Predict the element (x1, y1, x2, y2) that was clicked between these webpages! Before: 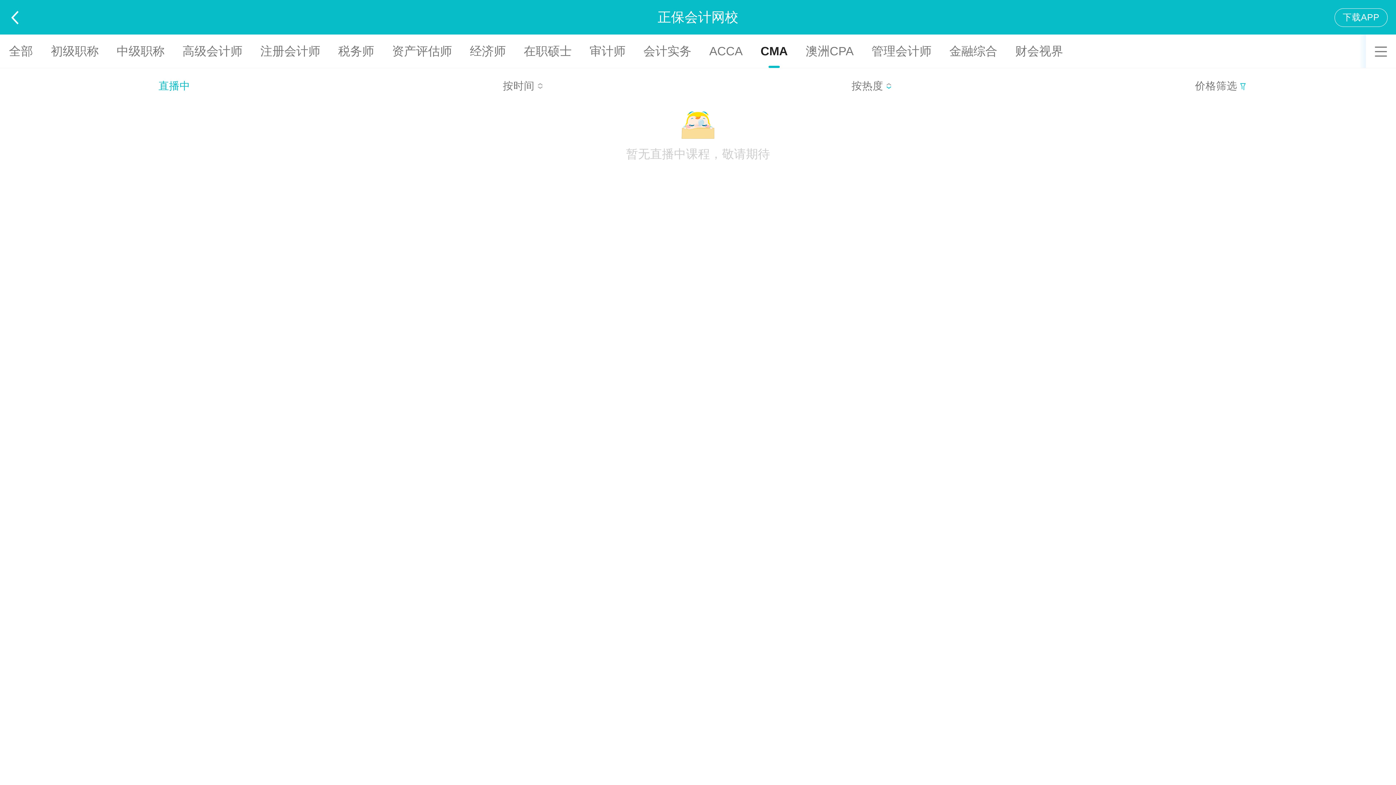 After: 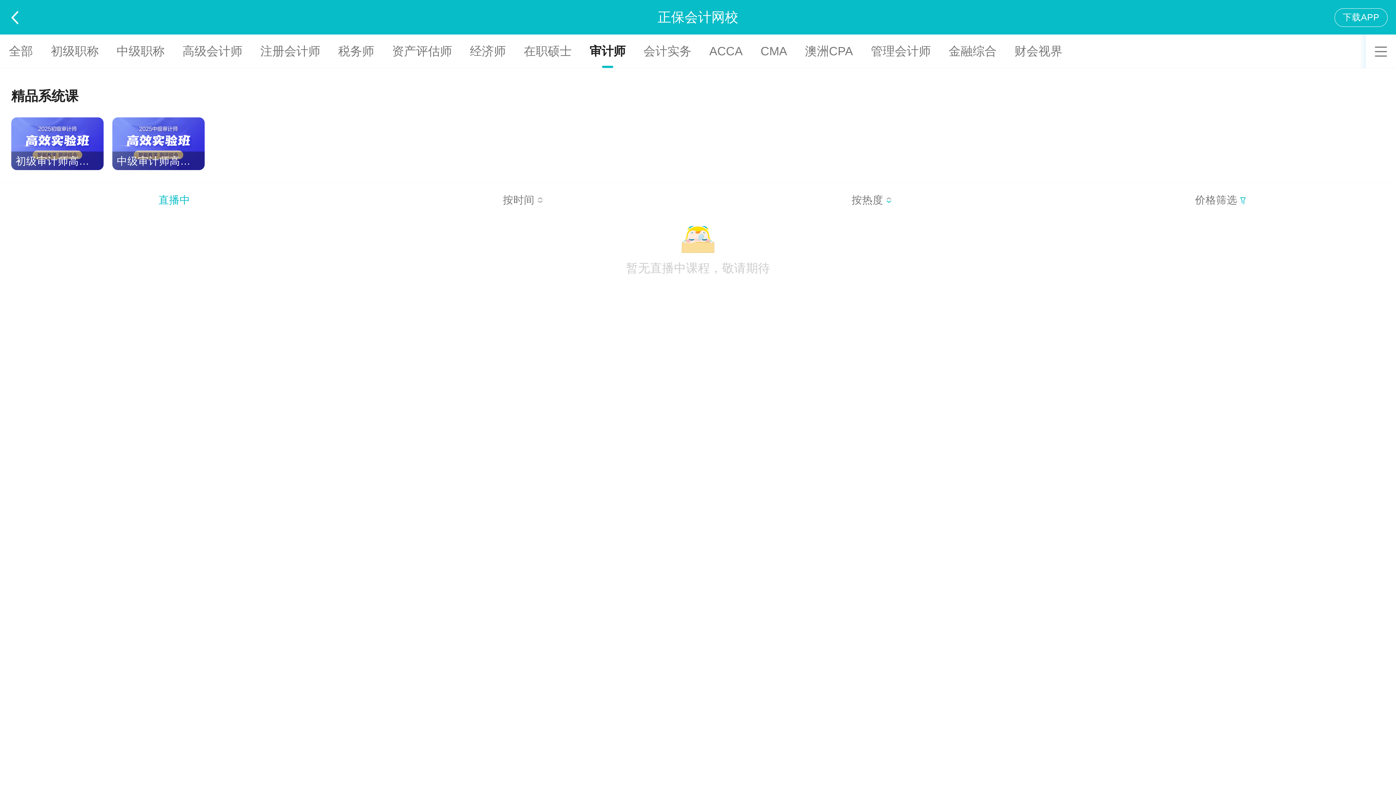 Action: bbox: (580, 34, 634, 68) label: 审计师